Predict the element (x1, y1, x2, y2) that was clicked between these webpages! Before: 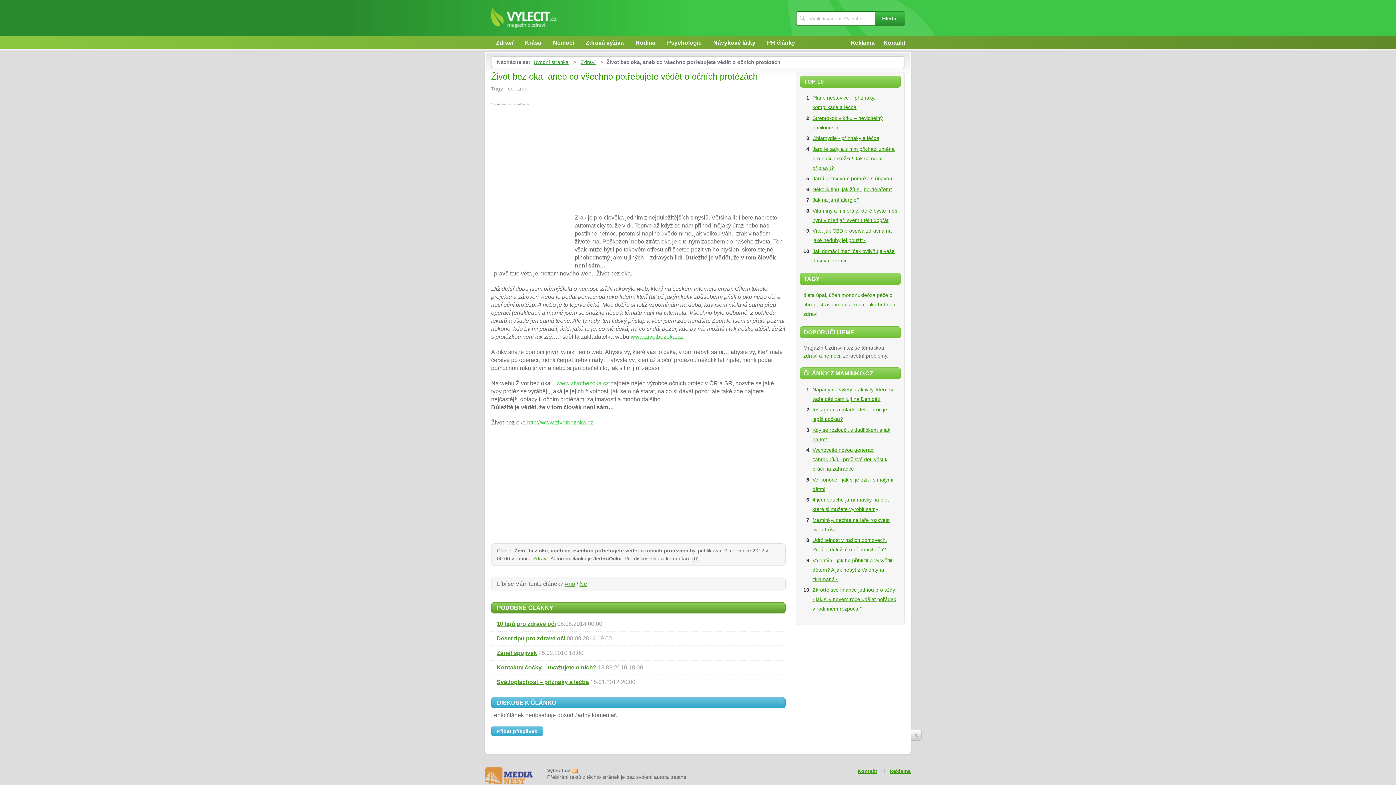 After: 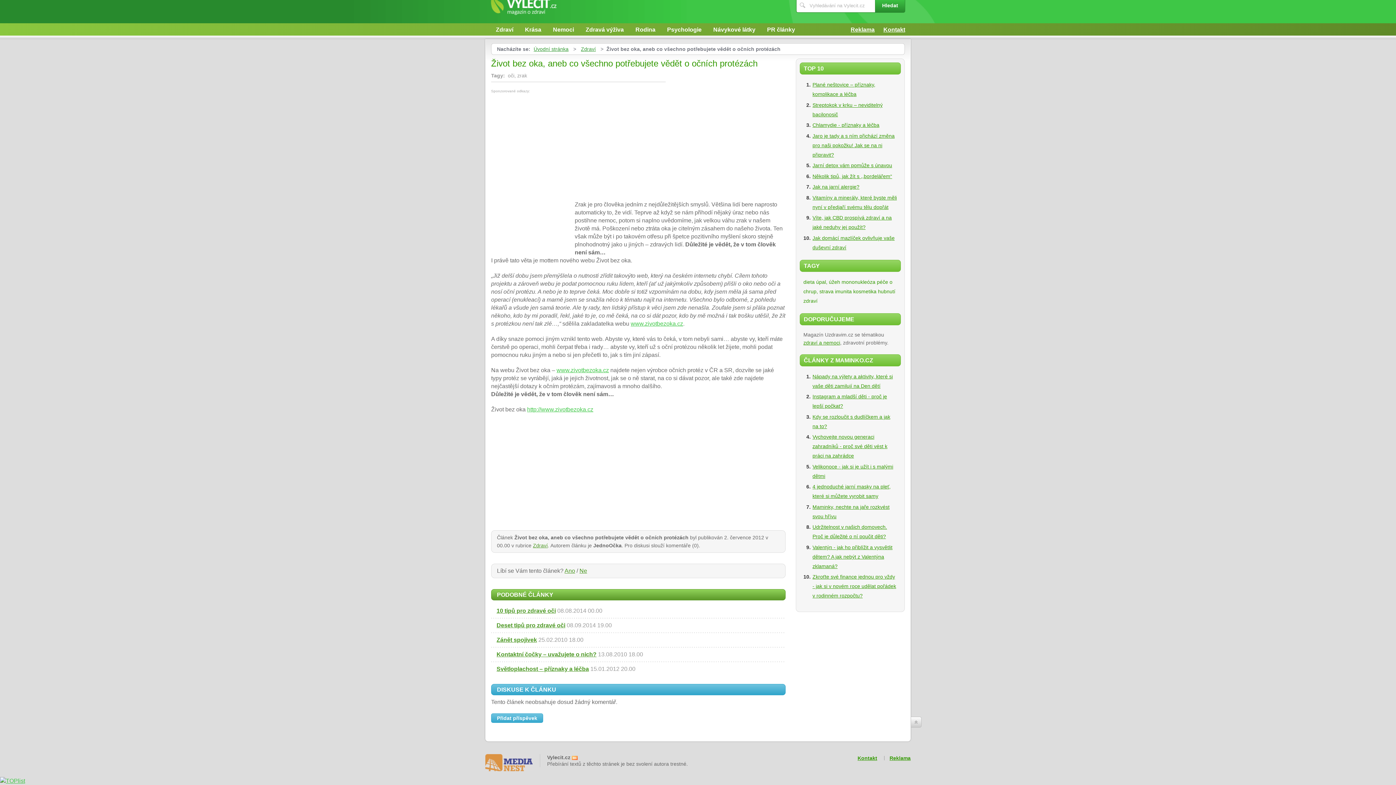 Action: bbox: (911, 730, 921, 740) label: Nahoru